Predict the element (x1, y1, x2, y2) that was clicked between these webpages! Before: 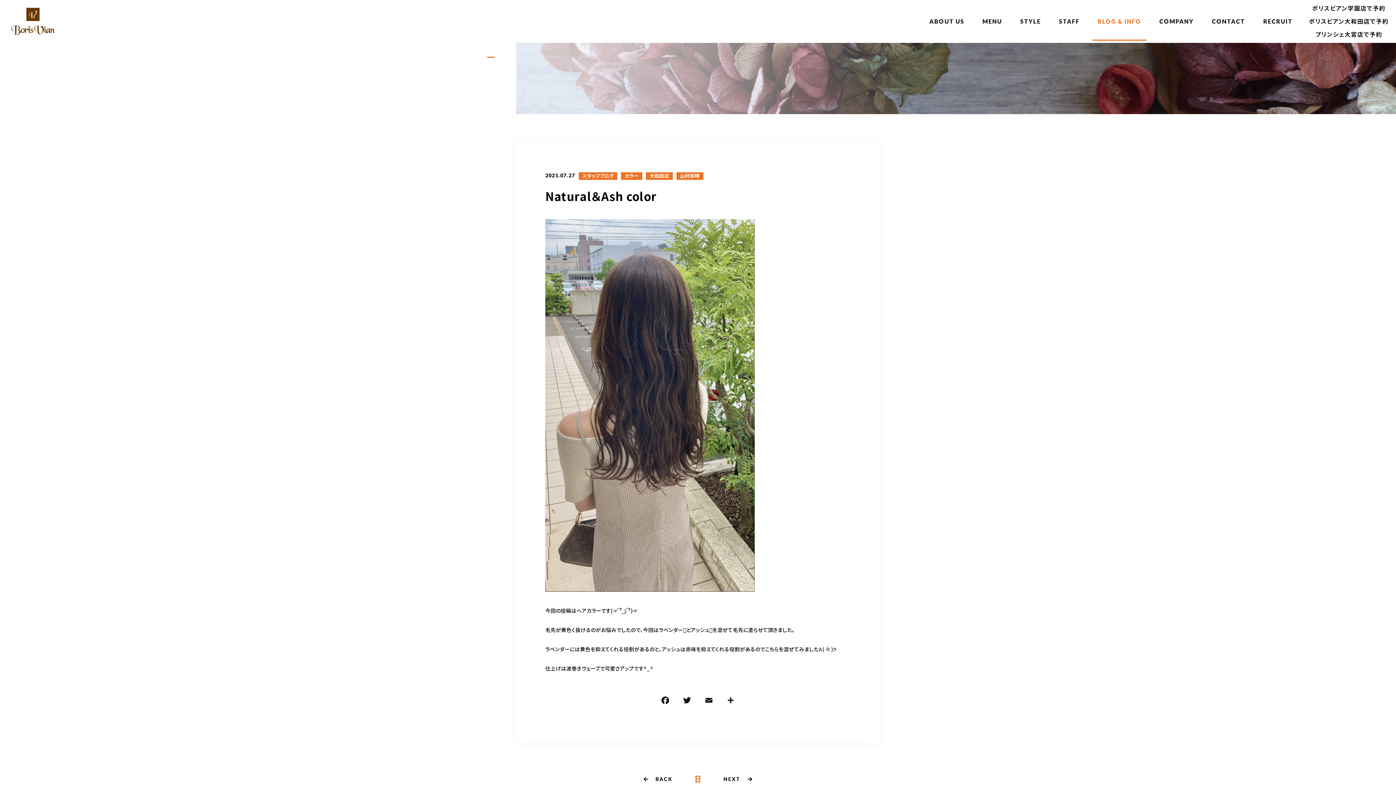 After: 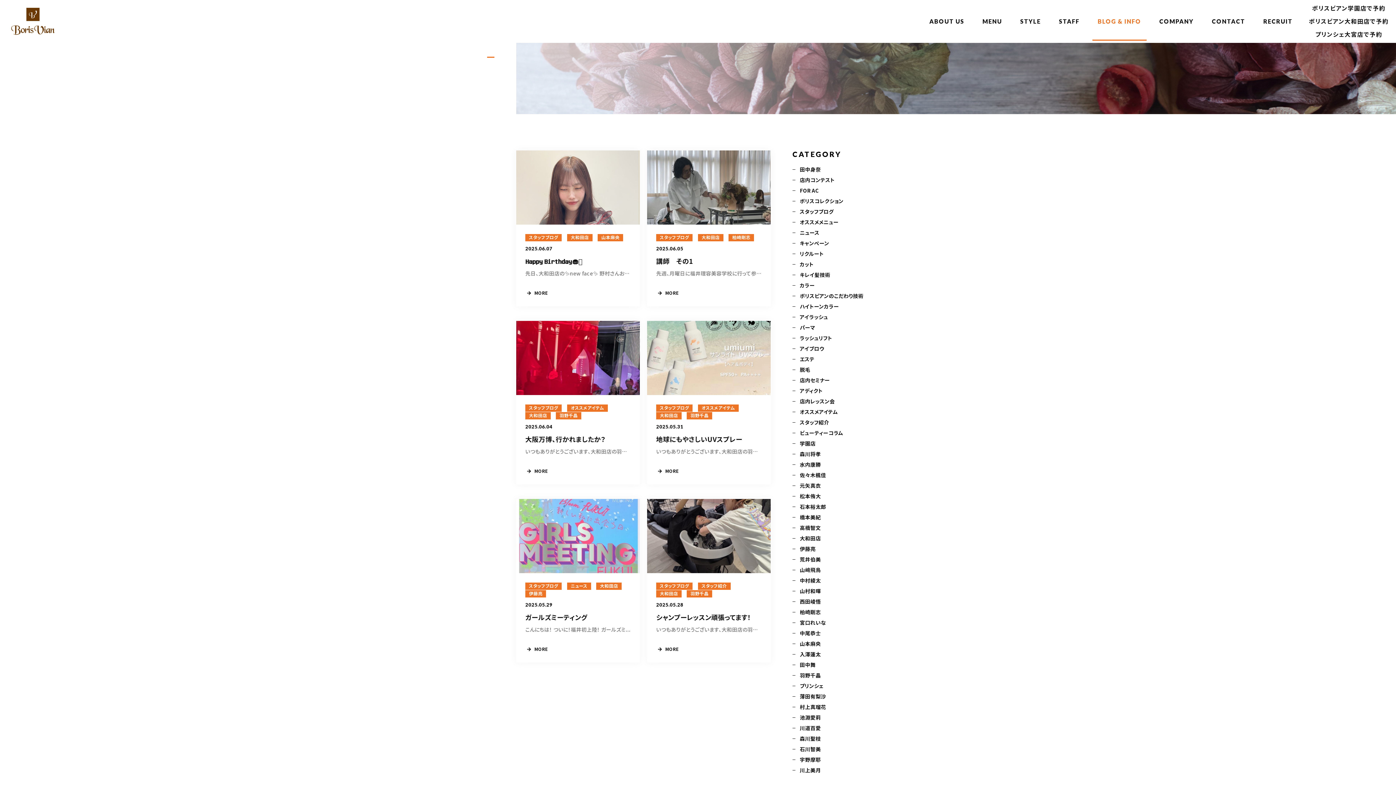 Action: label: BLOG & INFO bbox: (1088, 2, 1150, 40)